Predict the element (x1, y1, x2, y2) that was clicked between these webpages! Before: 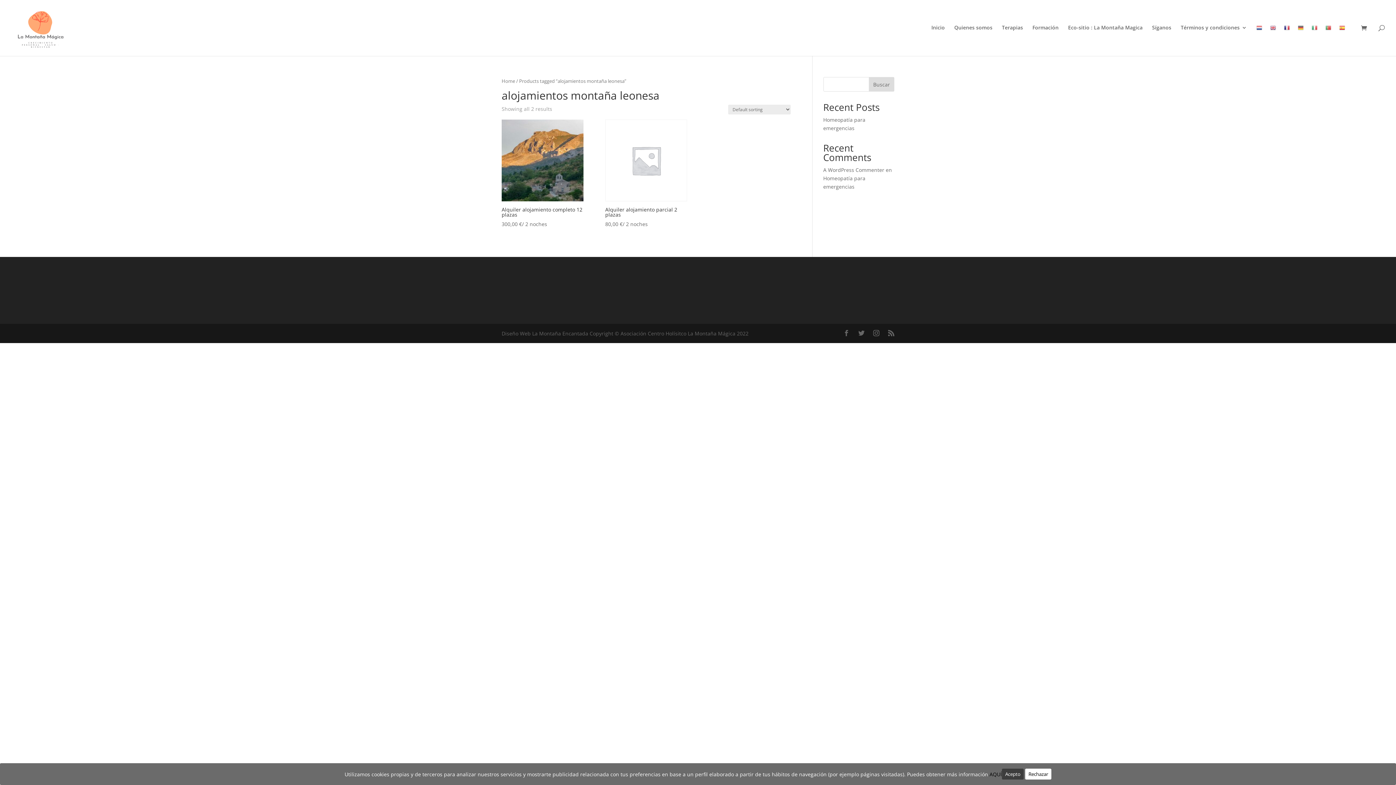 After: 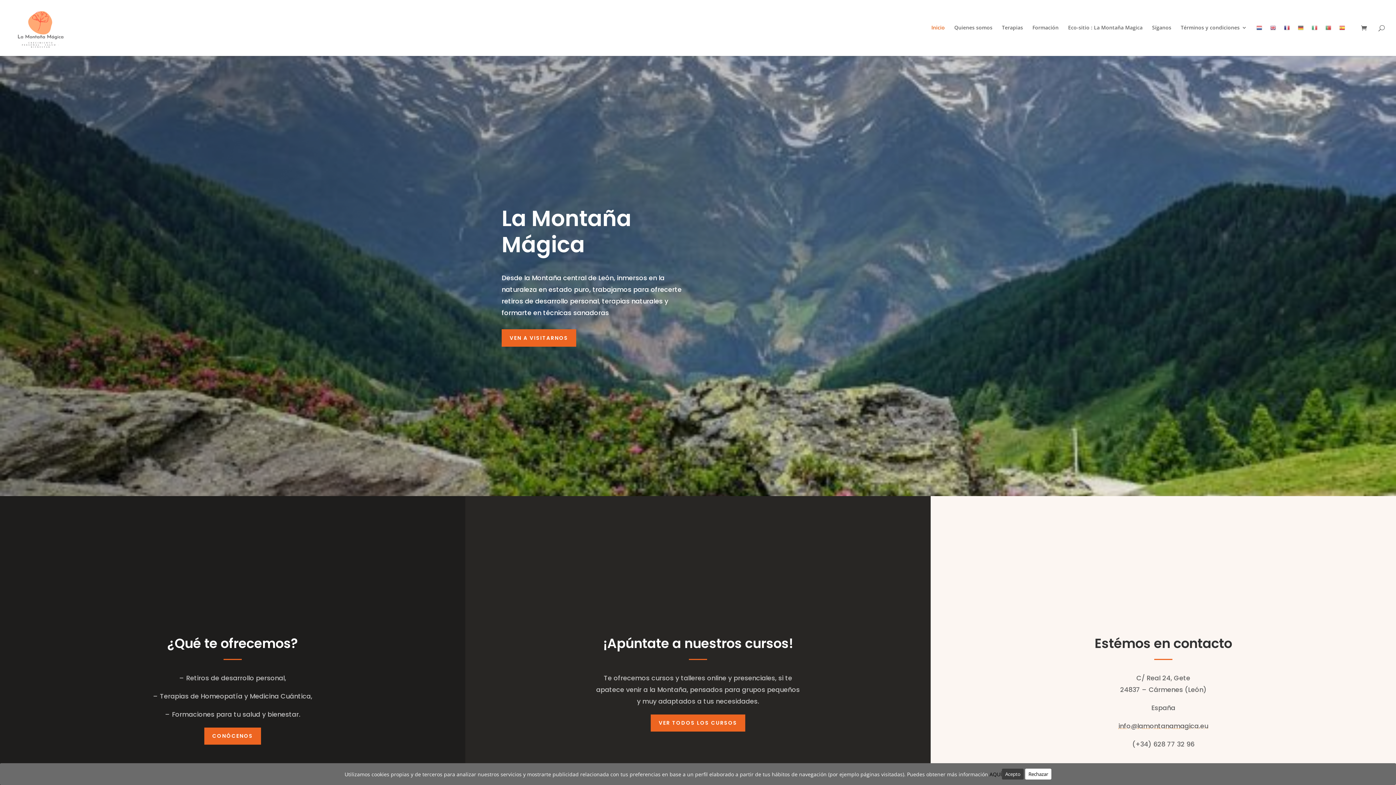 Action: bbox: (931, 25, 945, 55) label: Inicio